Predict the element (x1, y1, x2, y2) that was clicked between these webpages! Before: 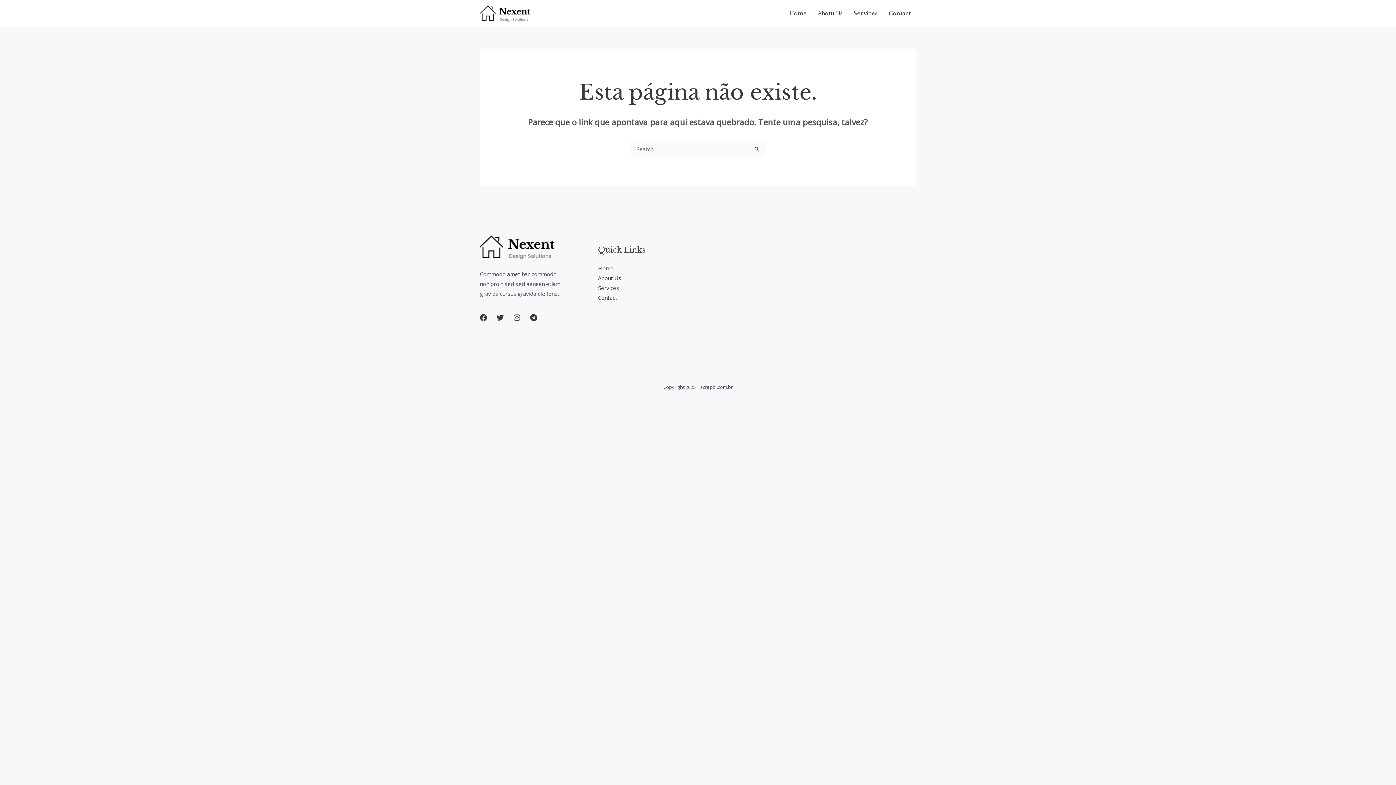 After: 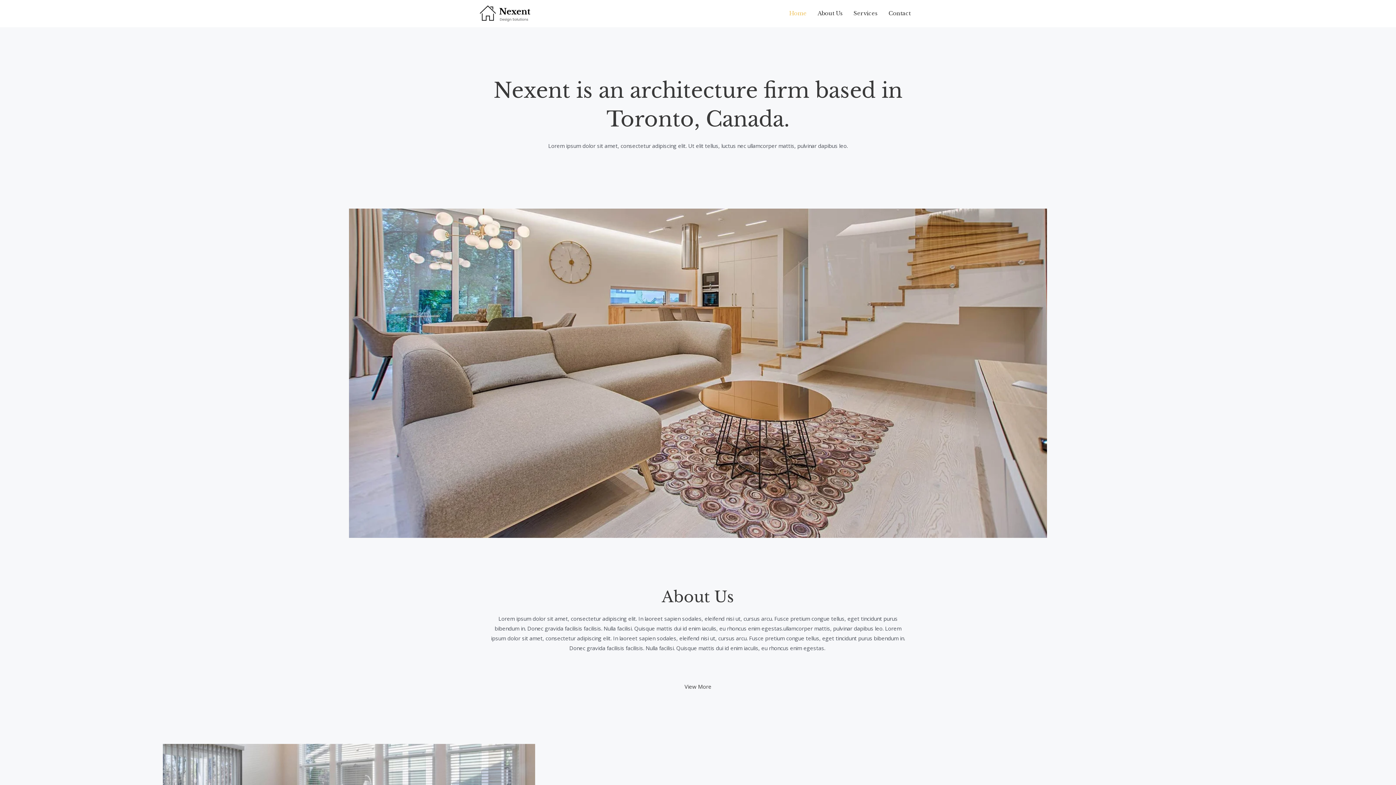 Action: label: Home bbox: (598, 264, 613, 272)